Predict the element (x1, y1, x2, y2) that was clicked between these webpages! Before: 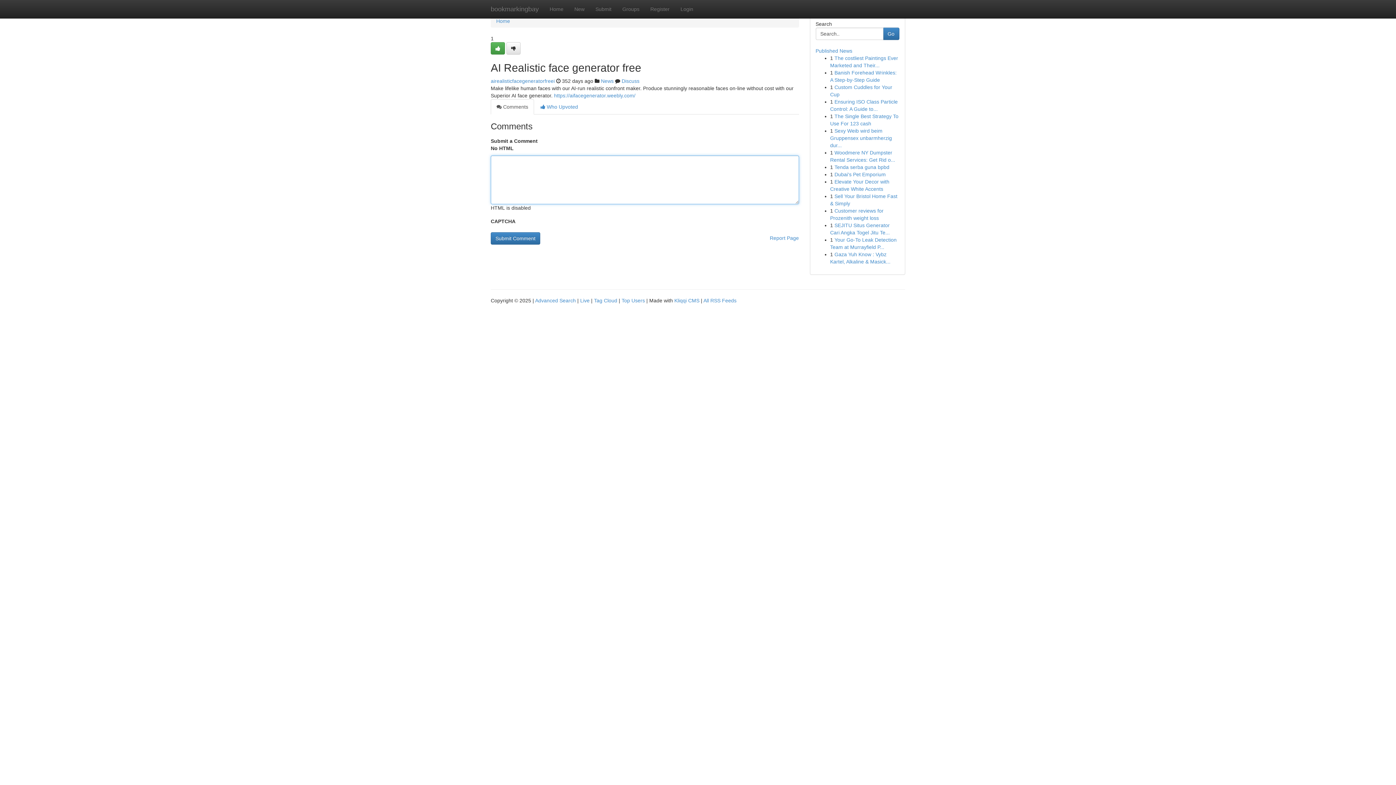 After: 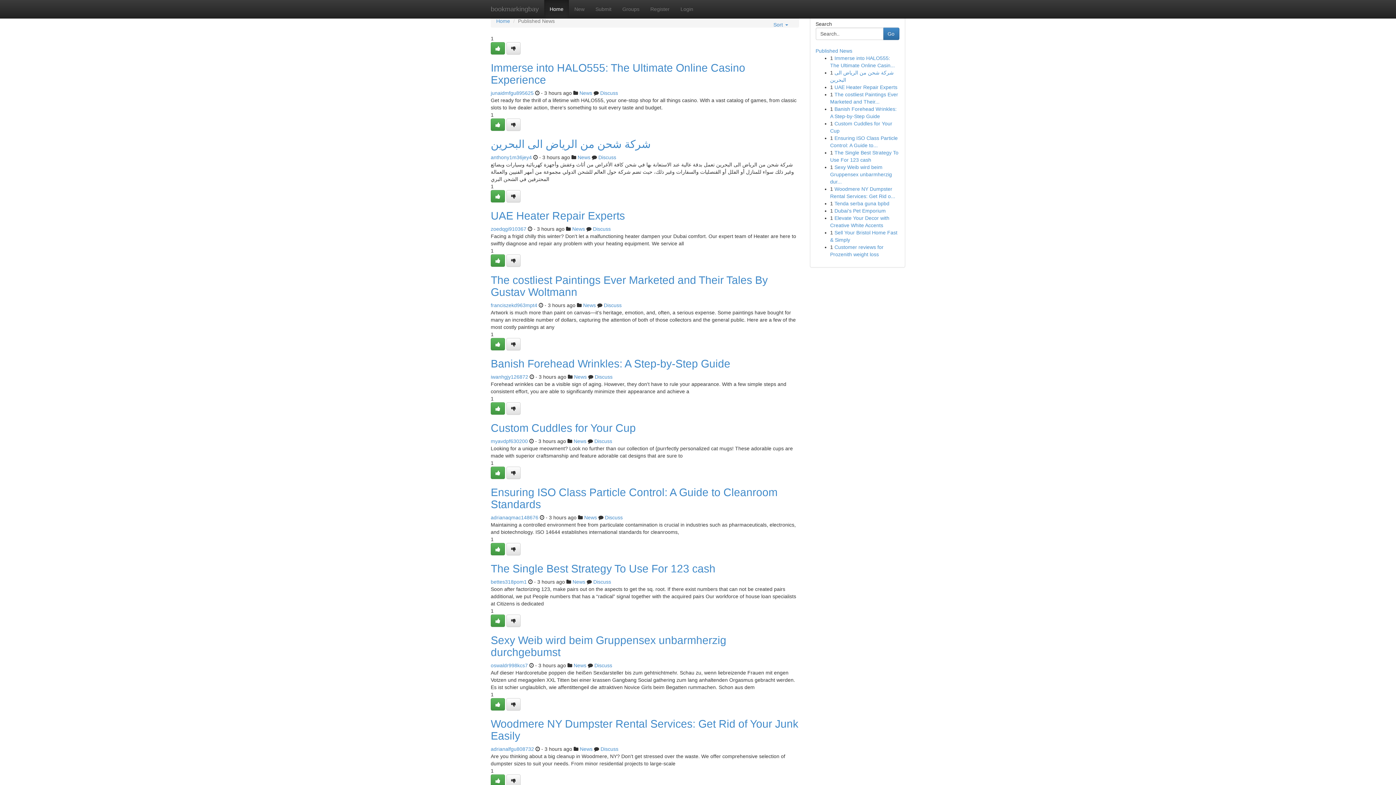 Action: label: Home bbox: (544, 0, 569, 18)